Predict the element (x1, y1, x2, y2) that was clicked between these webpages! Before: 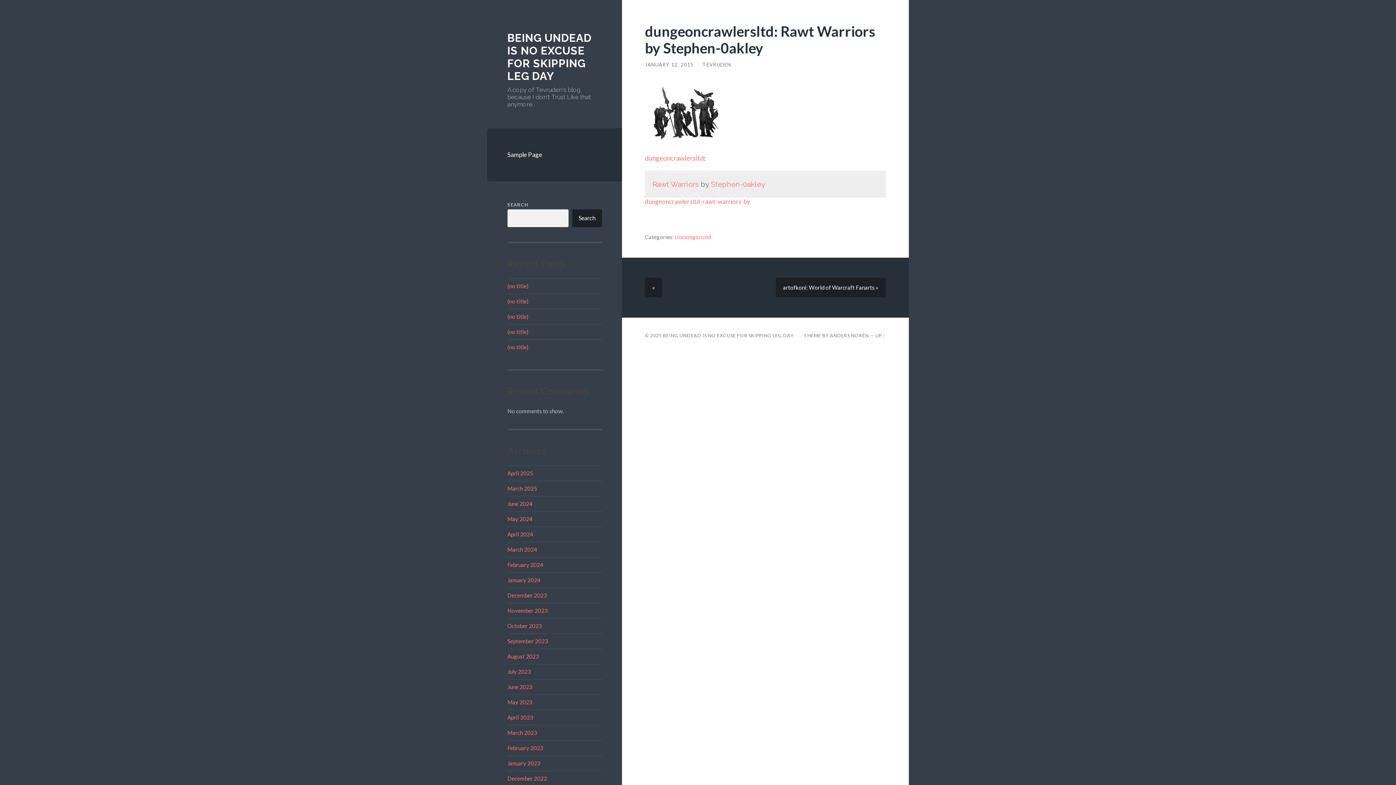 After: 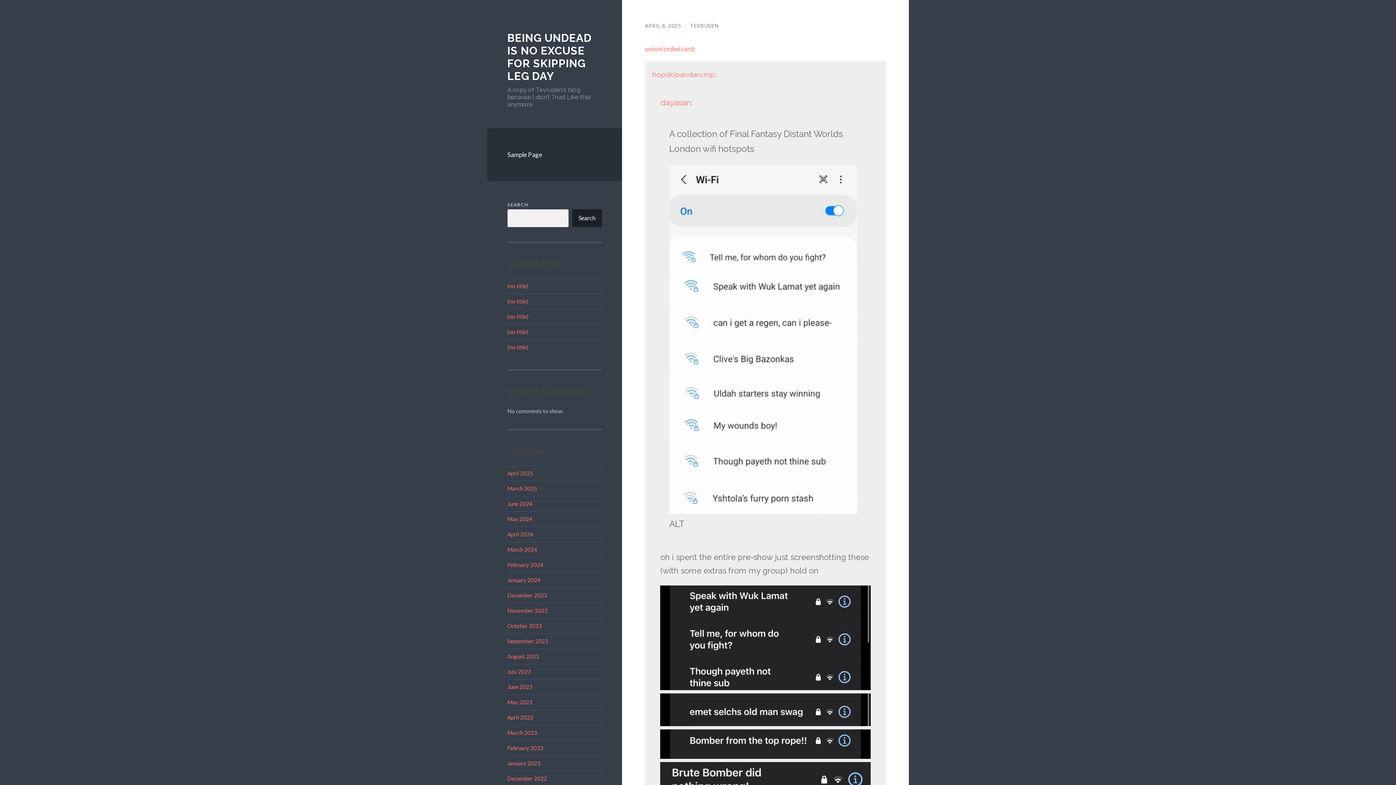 Action: label: (no title) bbox: (507, 328, 528, 335)